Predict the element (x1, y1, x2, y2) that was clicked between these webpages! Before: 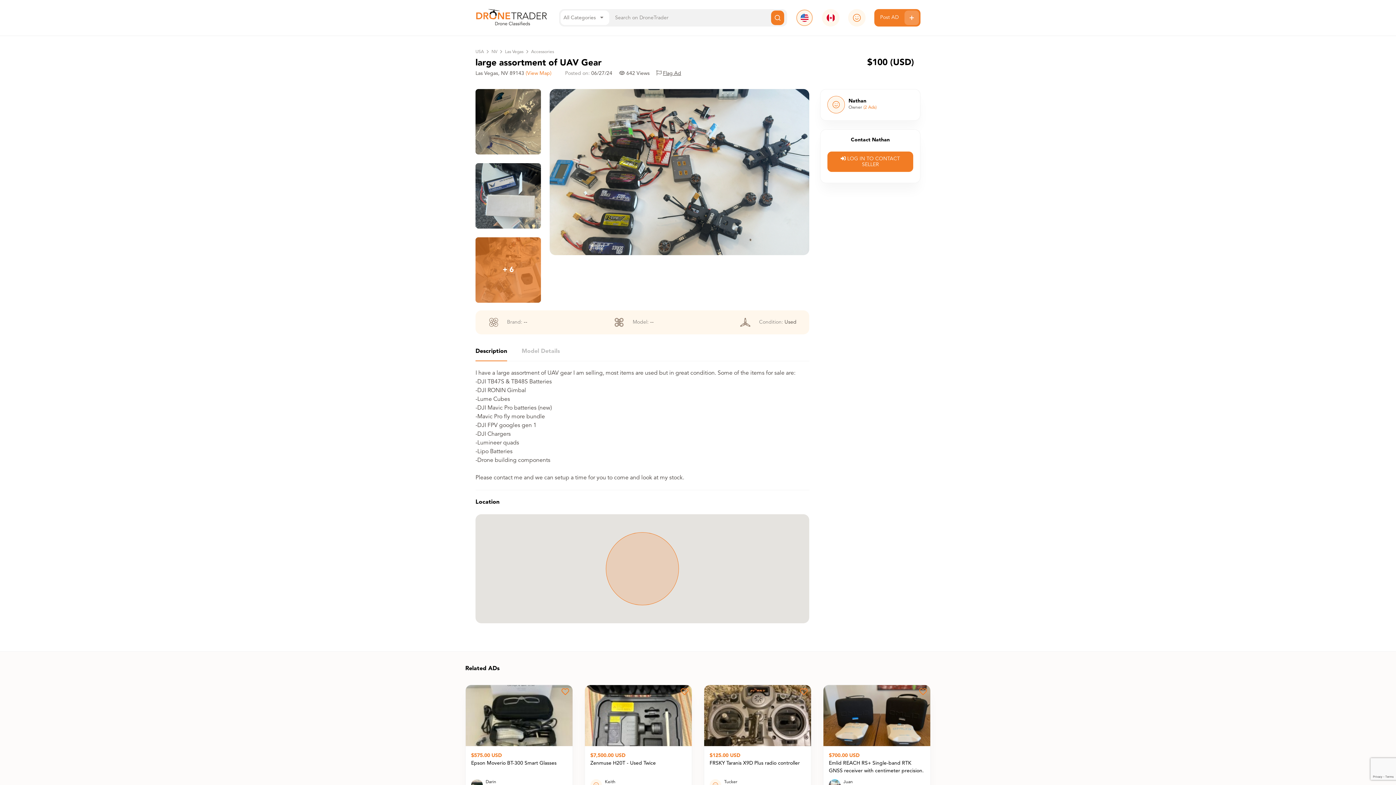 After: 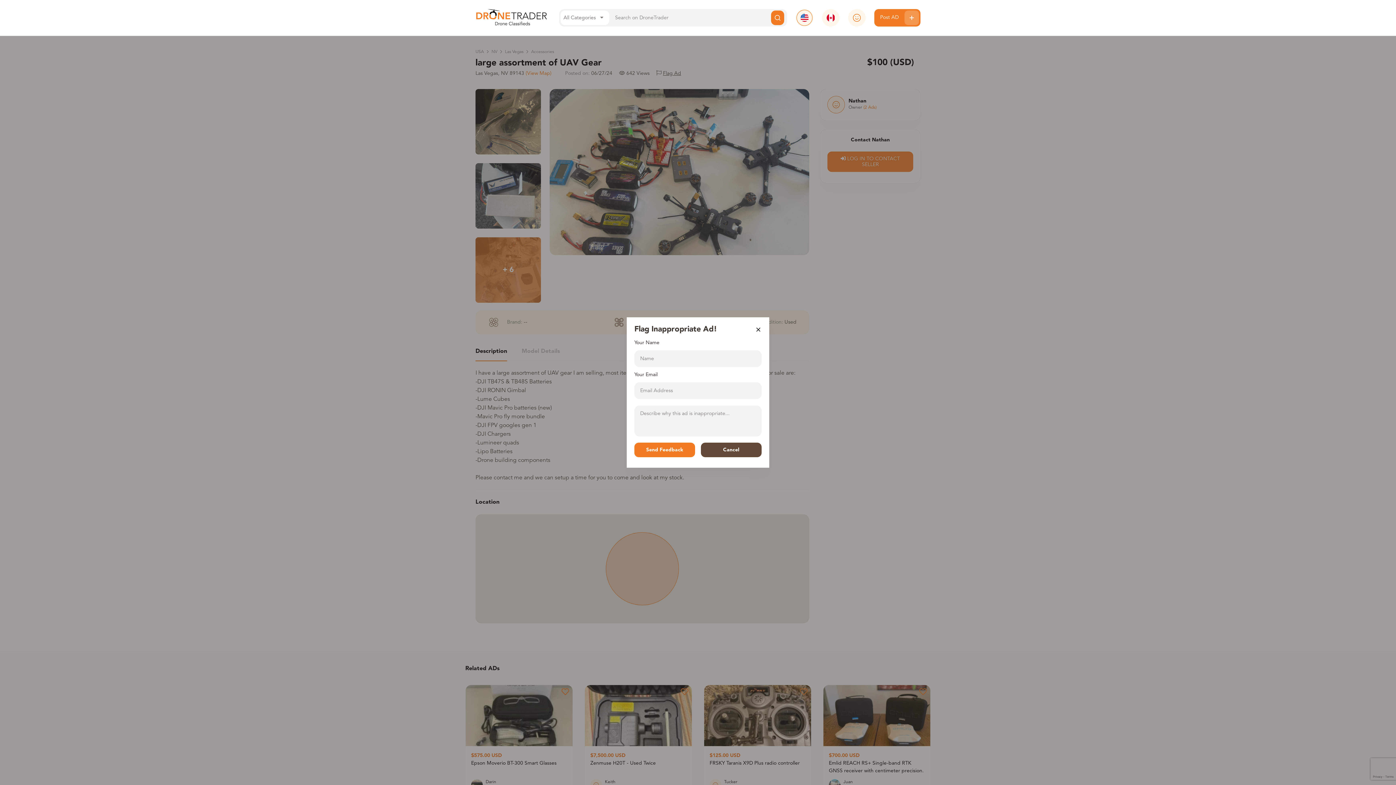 Action: label: Flag Ad bbox: (663, 70, 681, 75)